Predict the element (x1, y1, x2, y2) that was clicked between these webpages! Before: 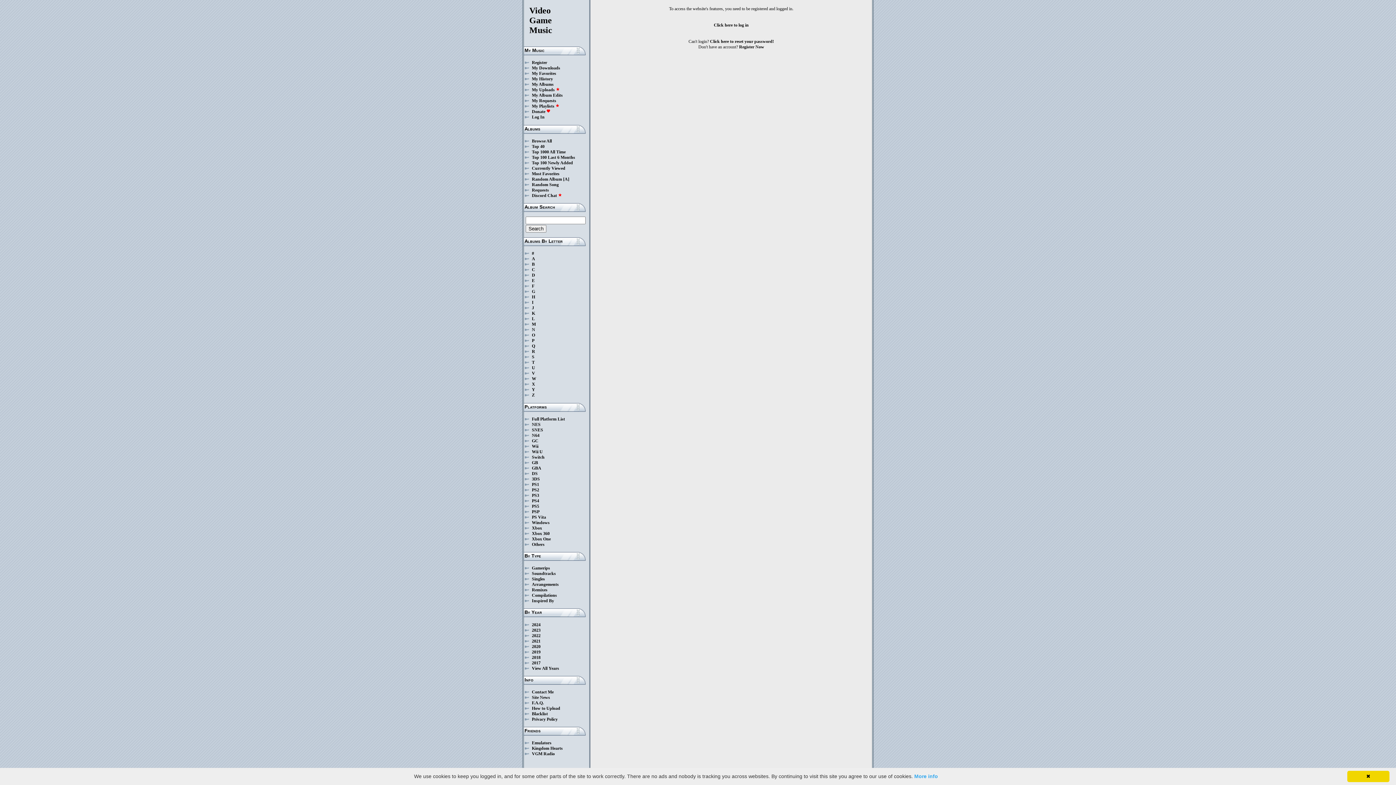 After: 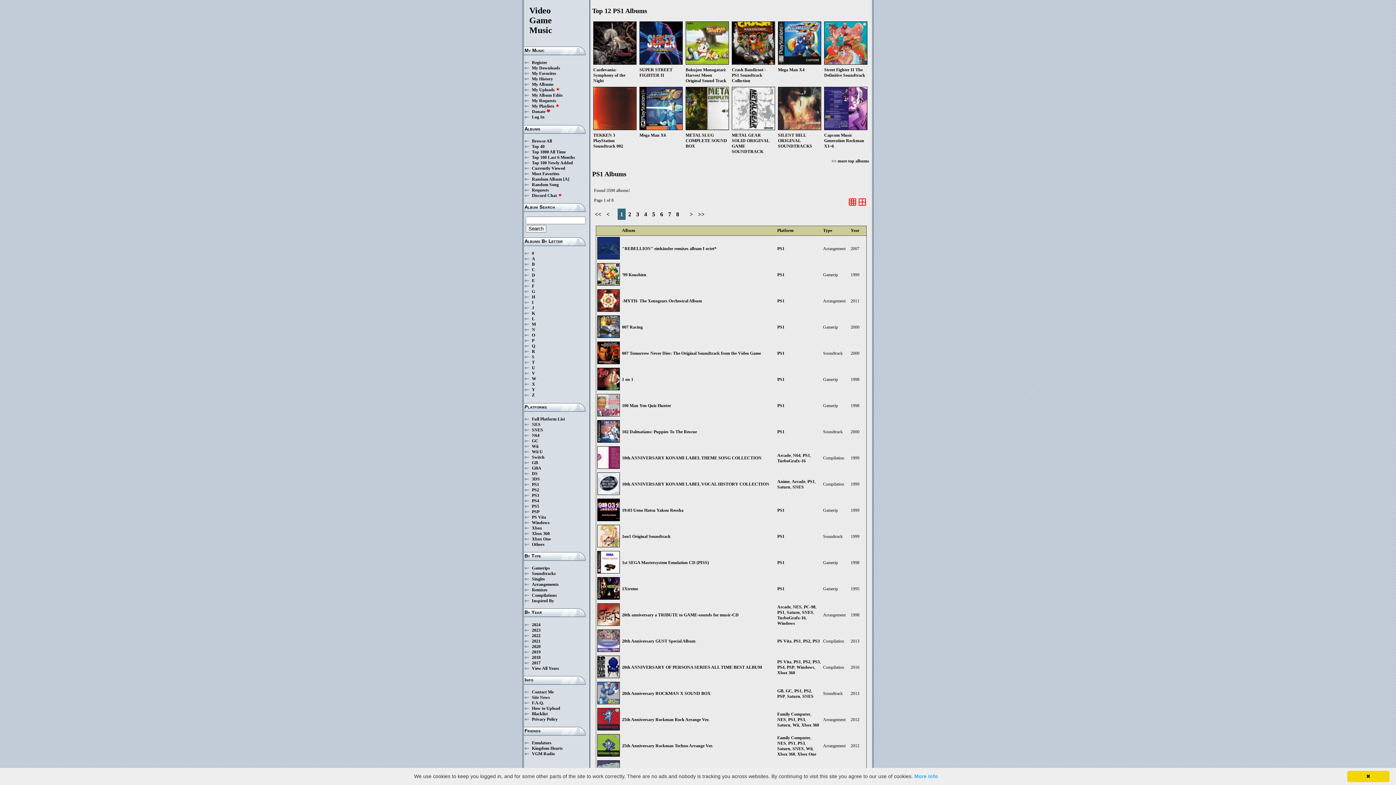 Action: label: PS1 bbox: (532, 482, 539, 487)